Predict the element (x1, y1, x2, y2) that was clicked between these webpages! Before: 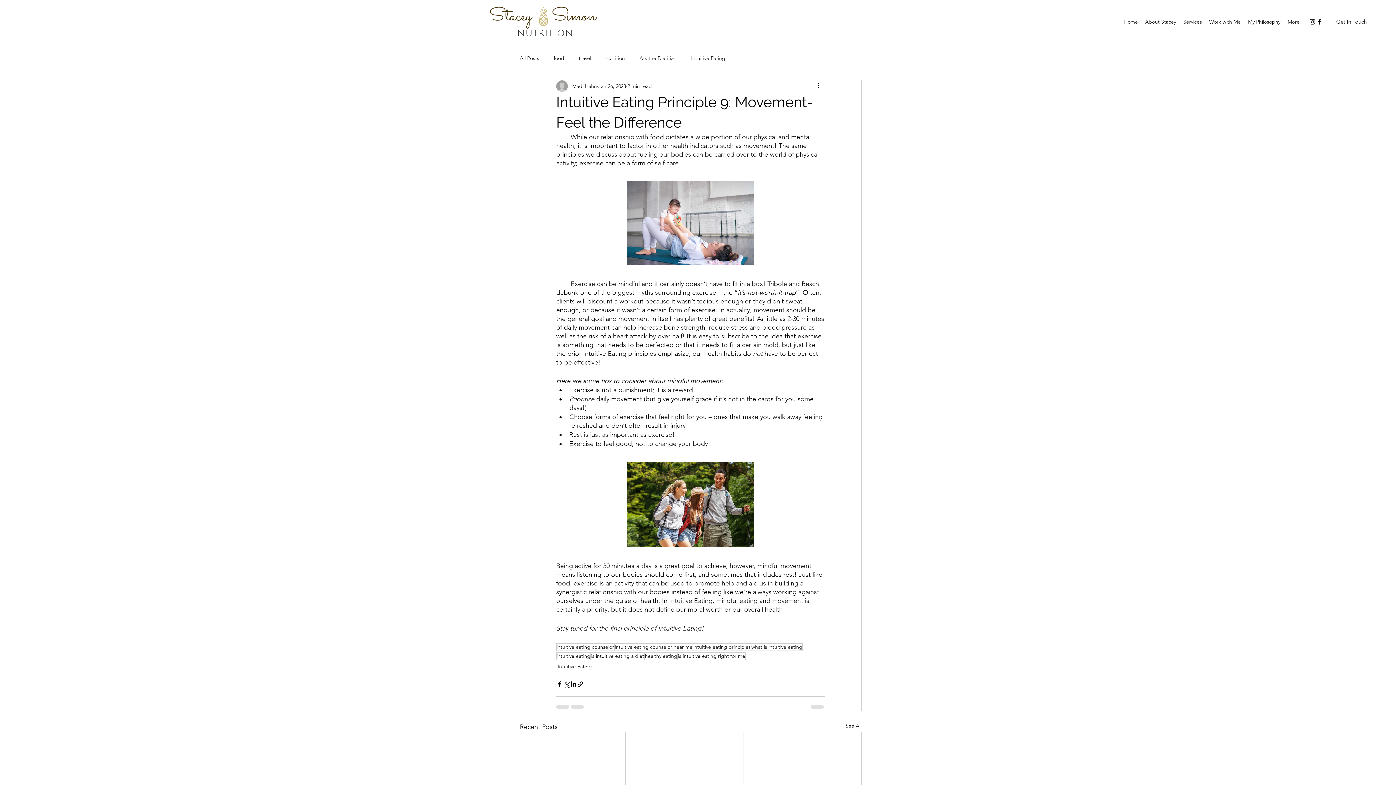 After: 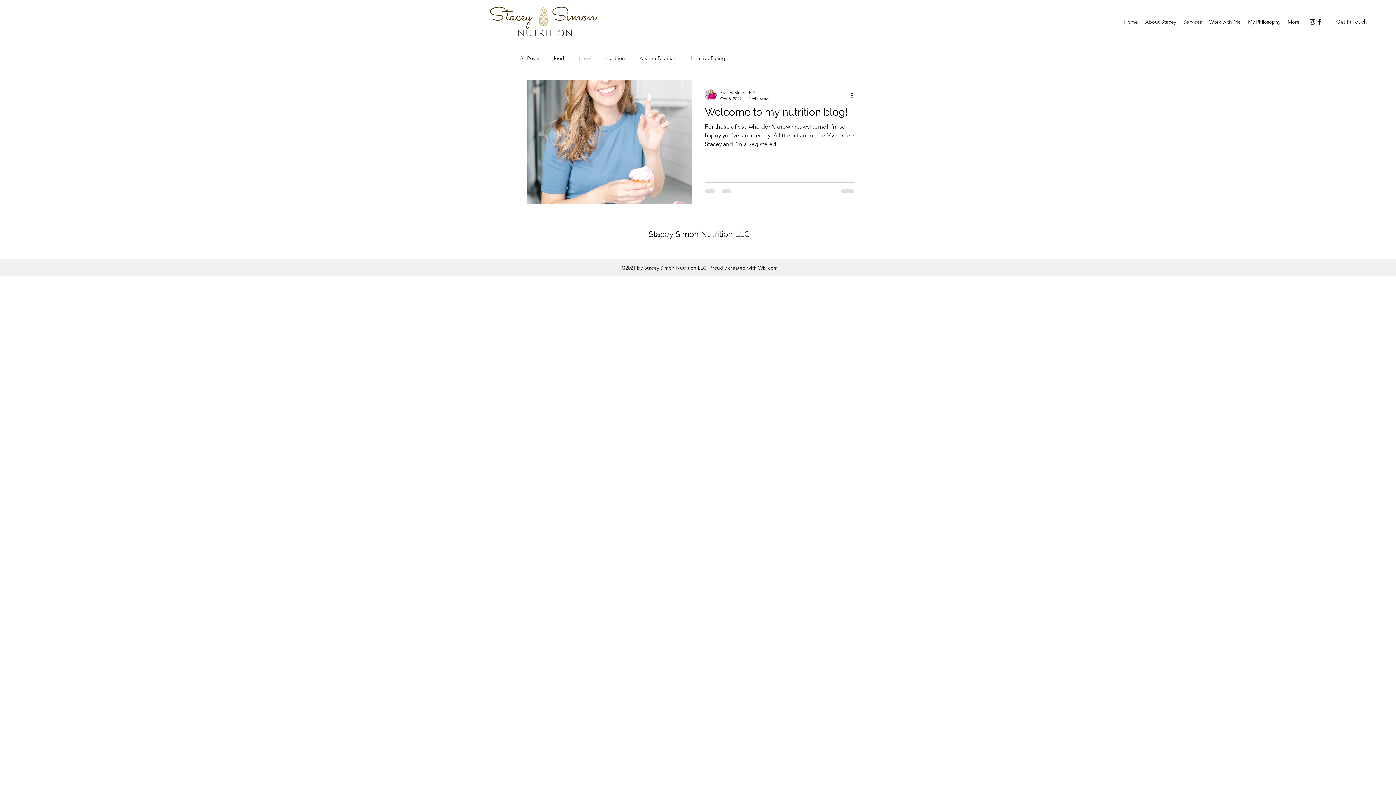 Action: label: travel bbox: (578, 54, 591, 61)